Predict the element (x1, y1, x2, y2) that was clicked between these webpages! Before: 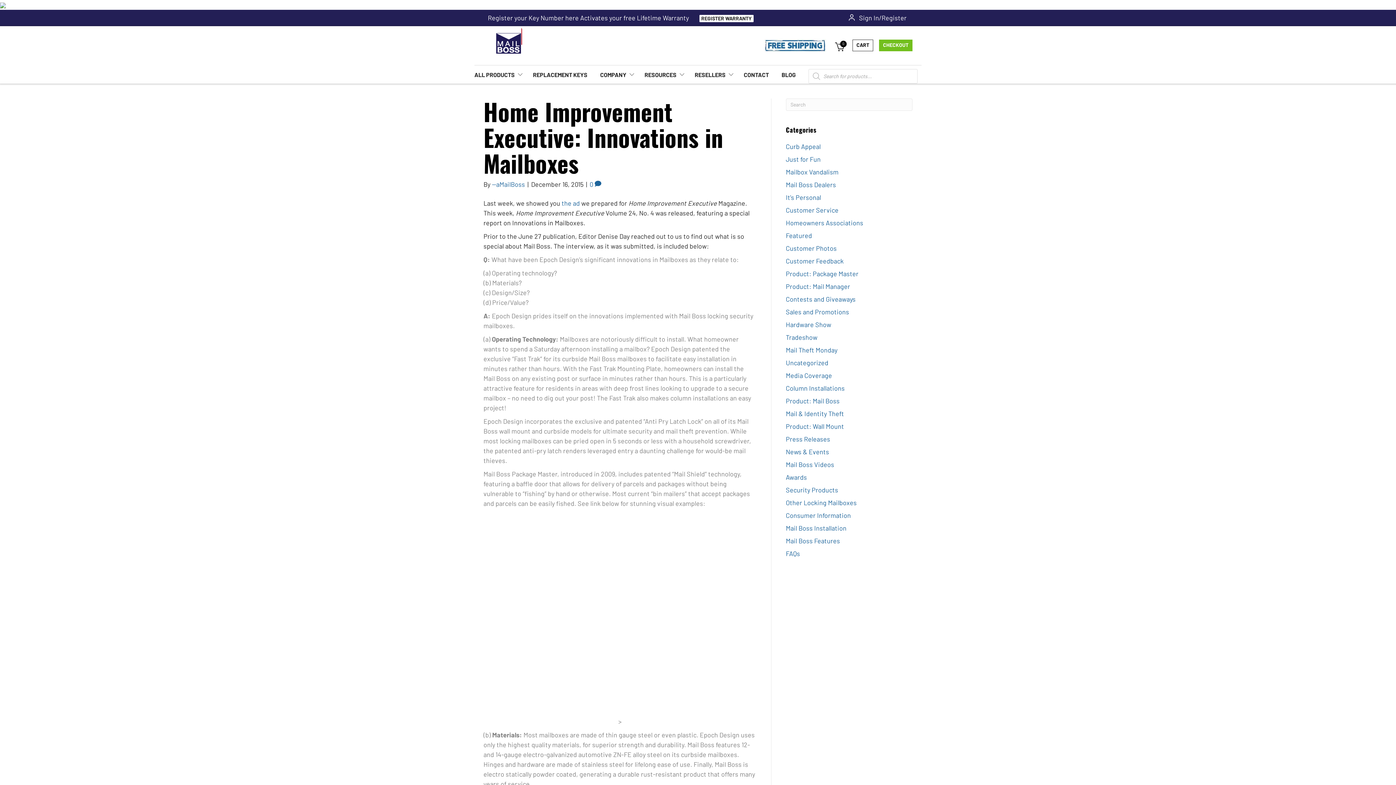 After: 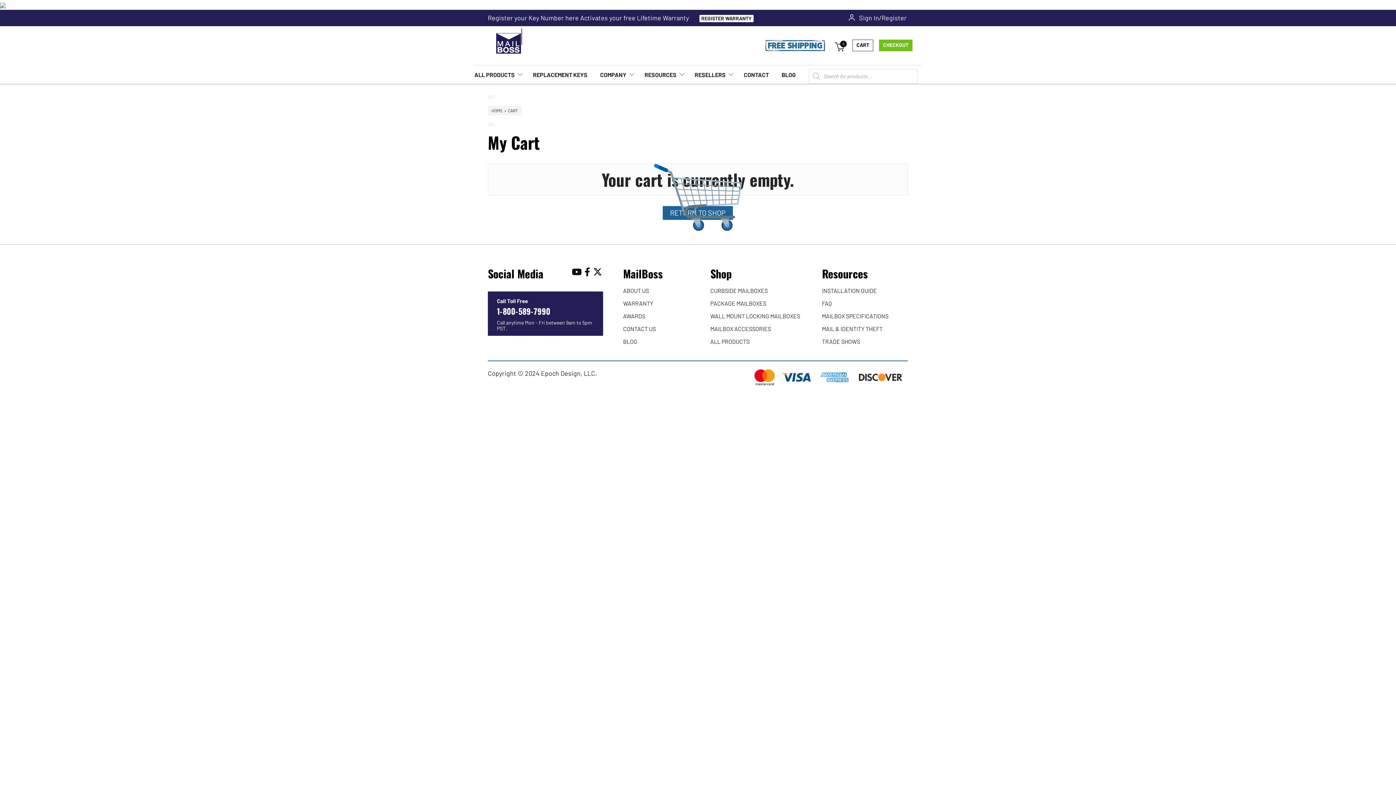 Action: label: CHECKOUT bbox: (879, 39, 912, 51)